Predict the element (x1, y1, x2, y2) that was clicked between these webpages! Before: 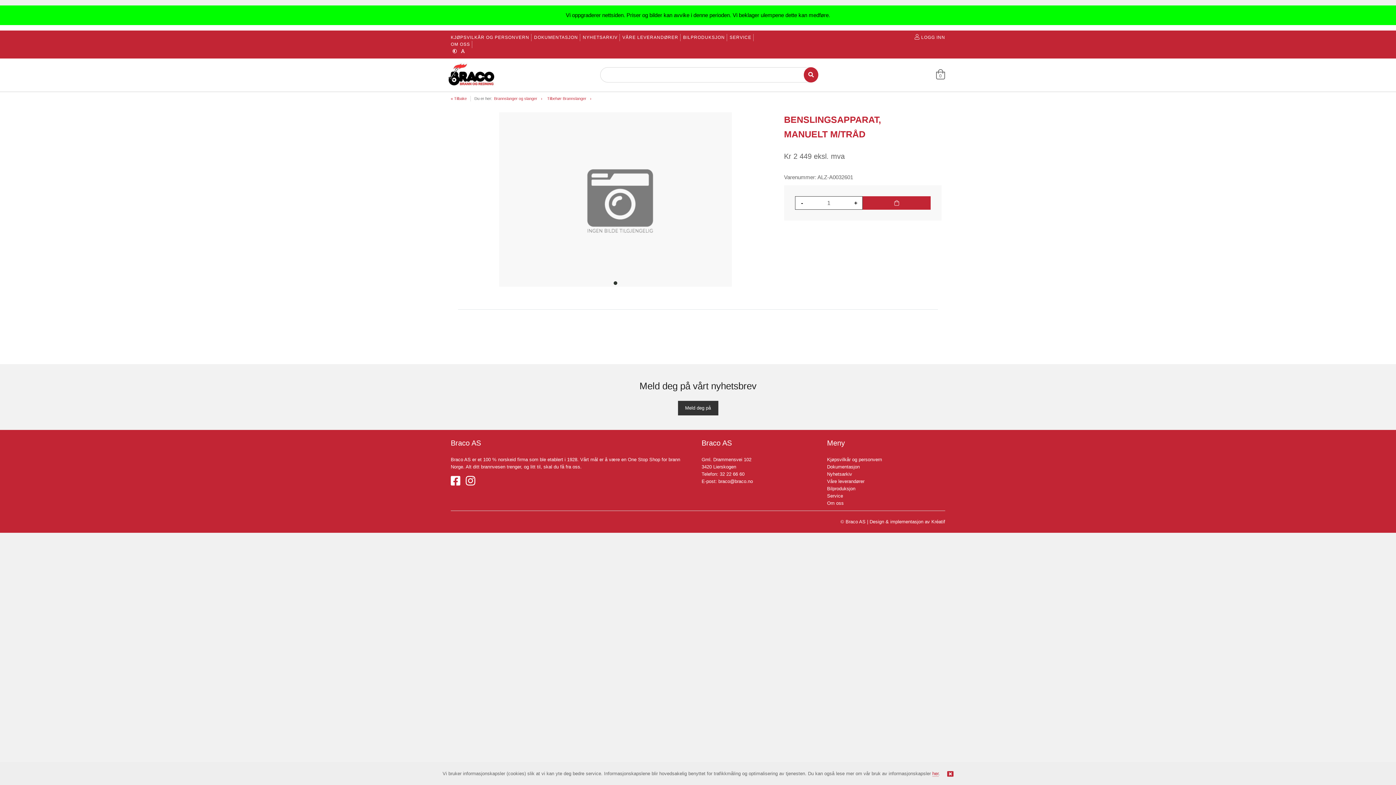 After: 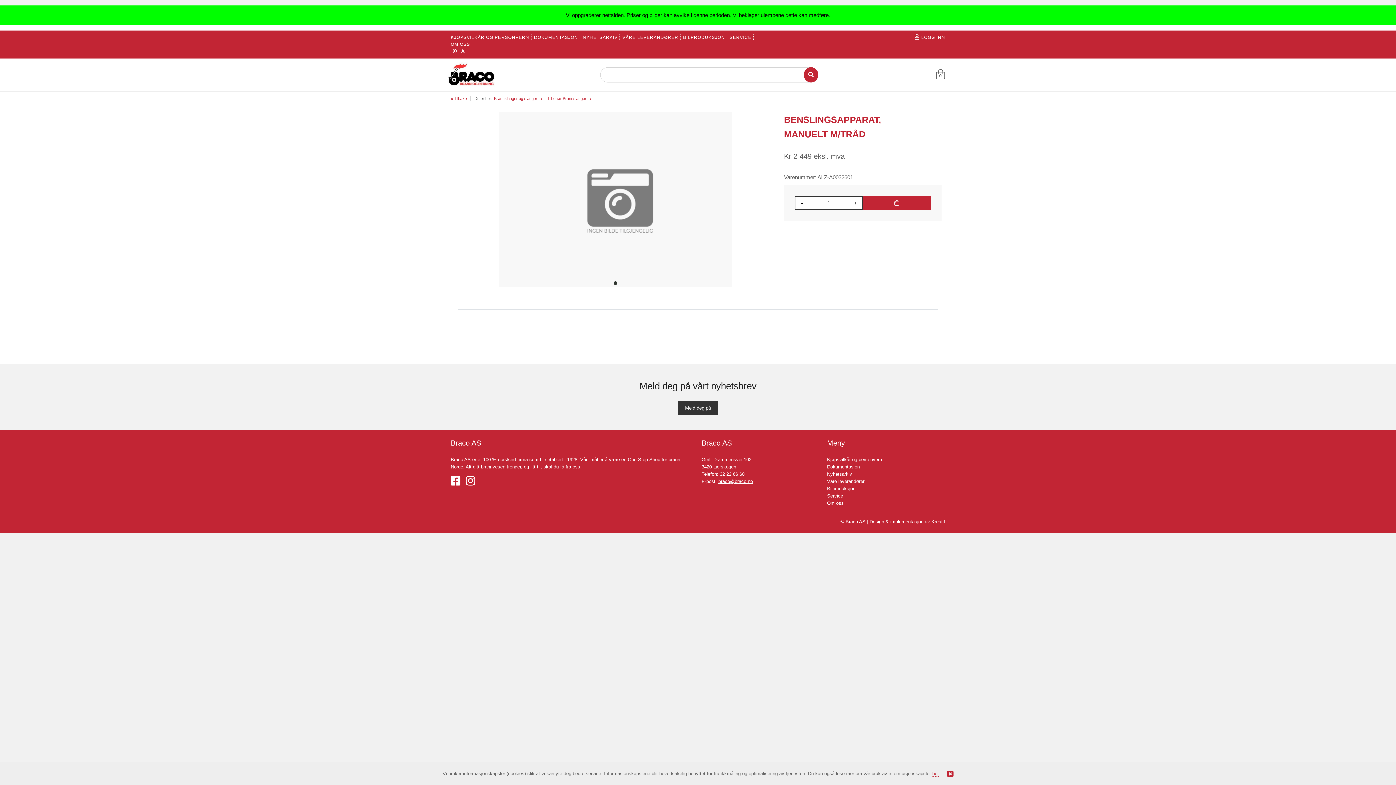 Action: label: braco@braco.no bbox: (718, 478, 753, 484)